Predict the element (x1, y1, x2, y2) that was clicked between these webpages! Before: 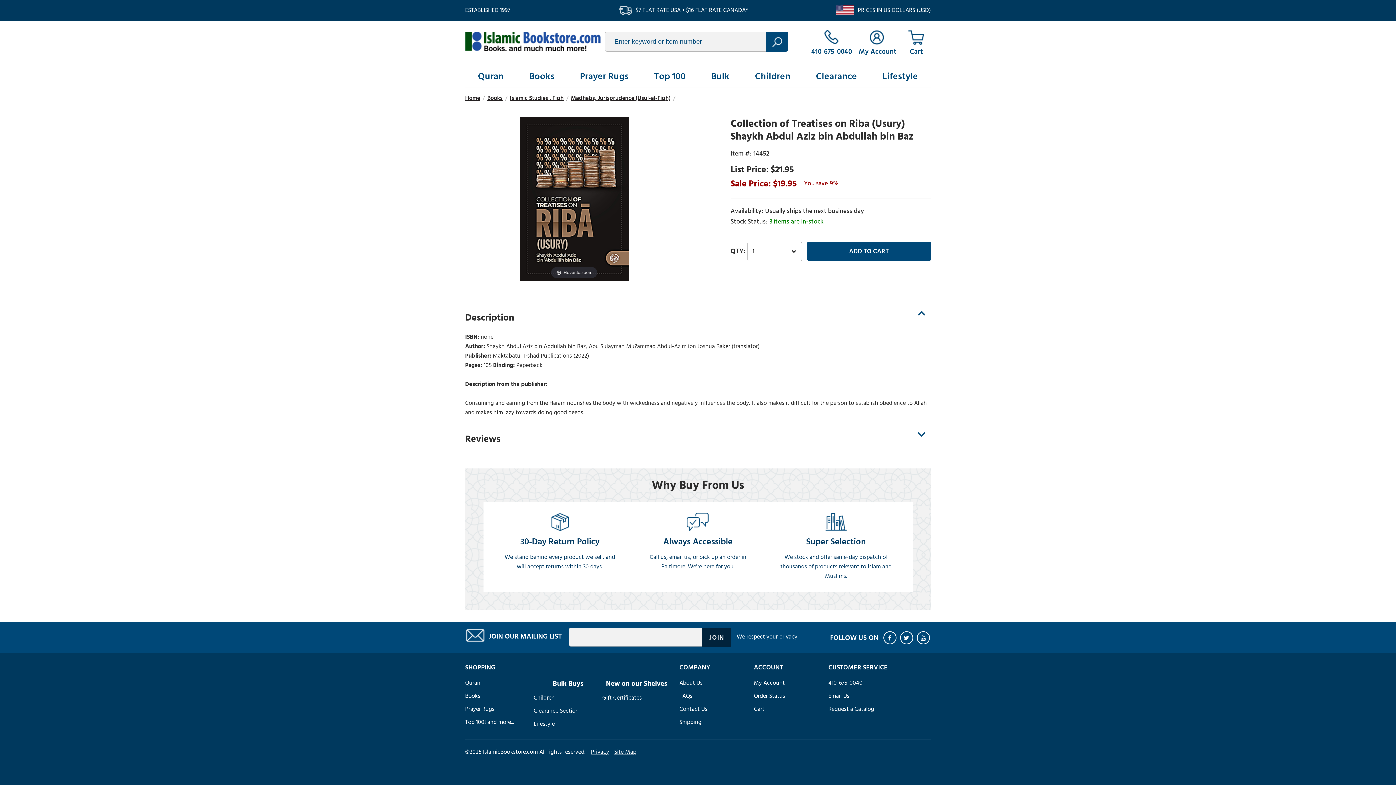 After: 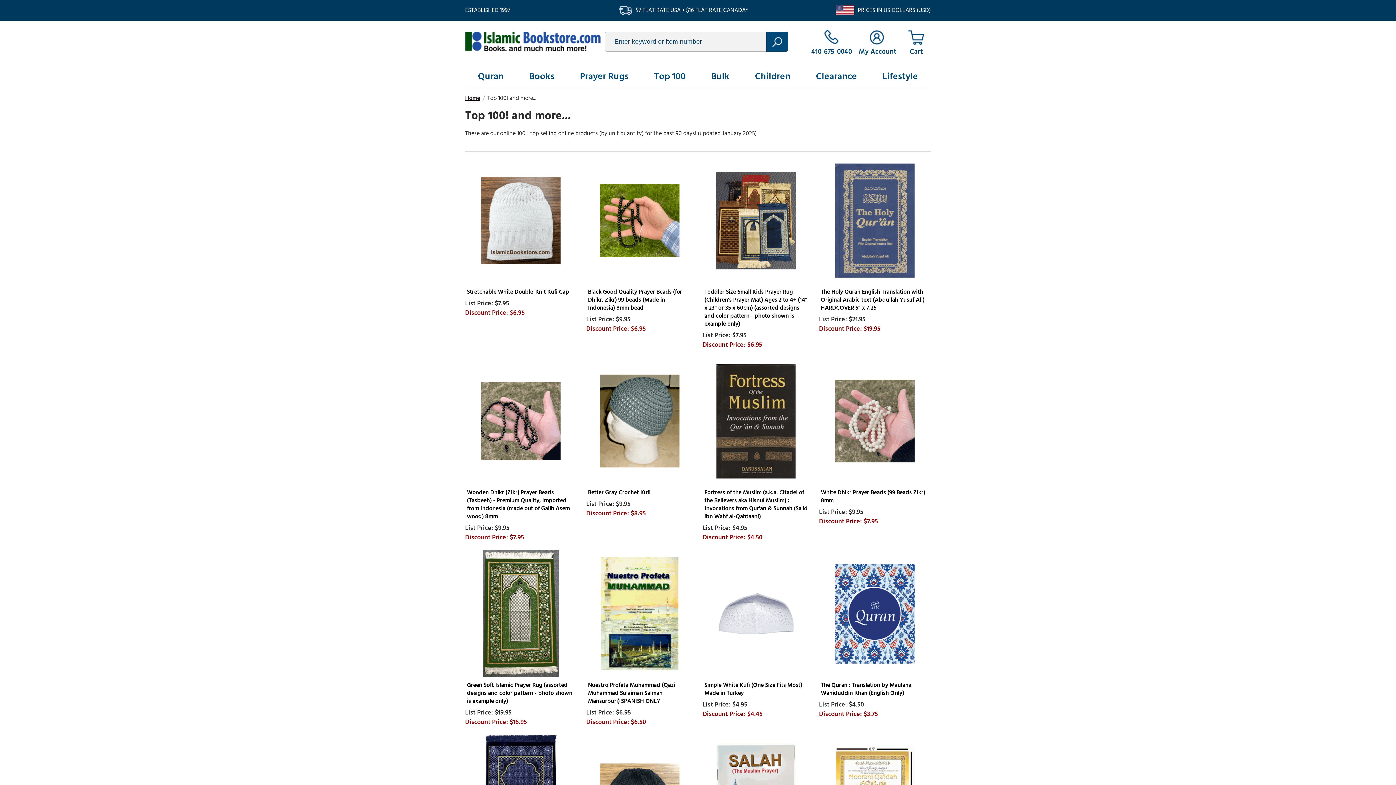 Action: bbox: (654, 68, 685, 84) label: Top 100